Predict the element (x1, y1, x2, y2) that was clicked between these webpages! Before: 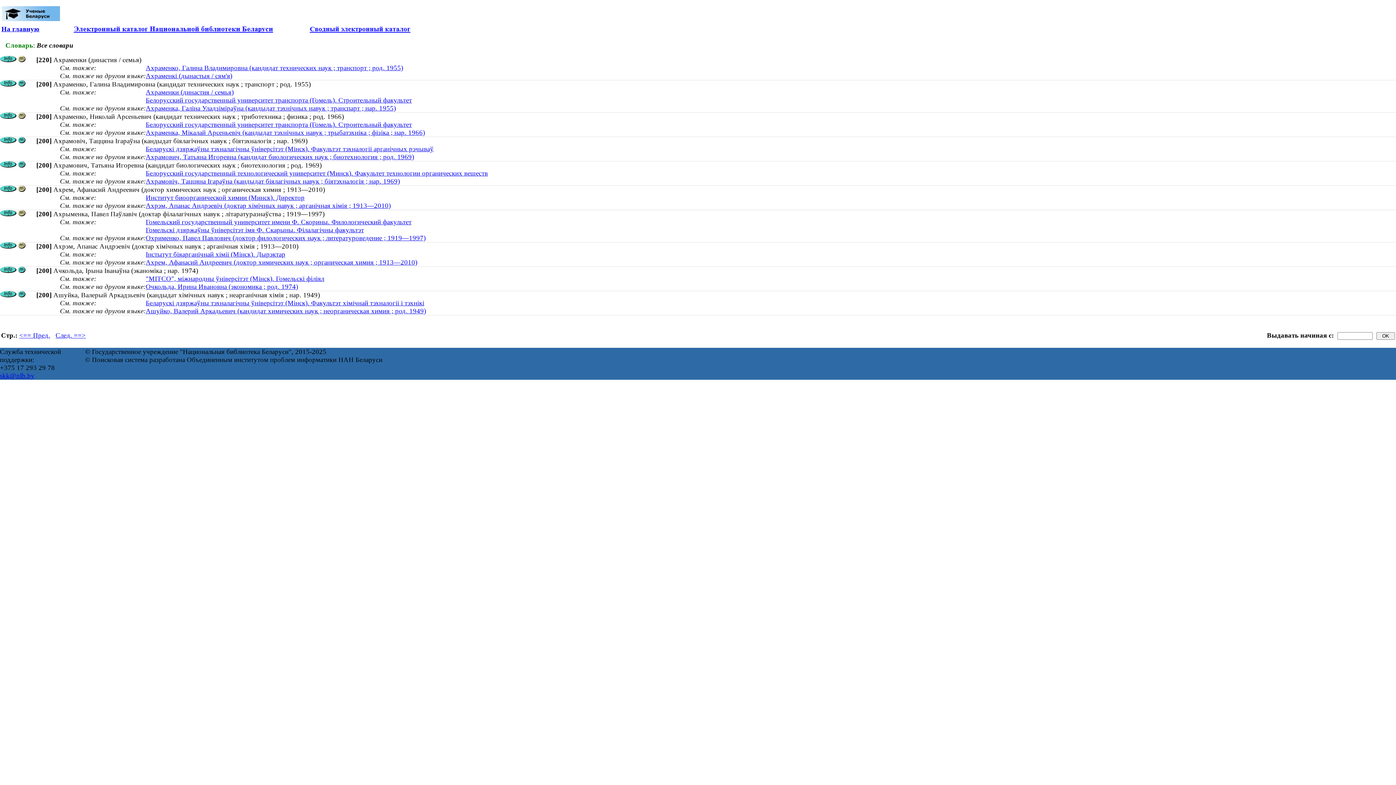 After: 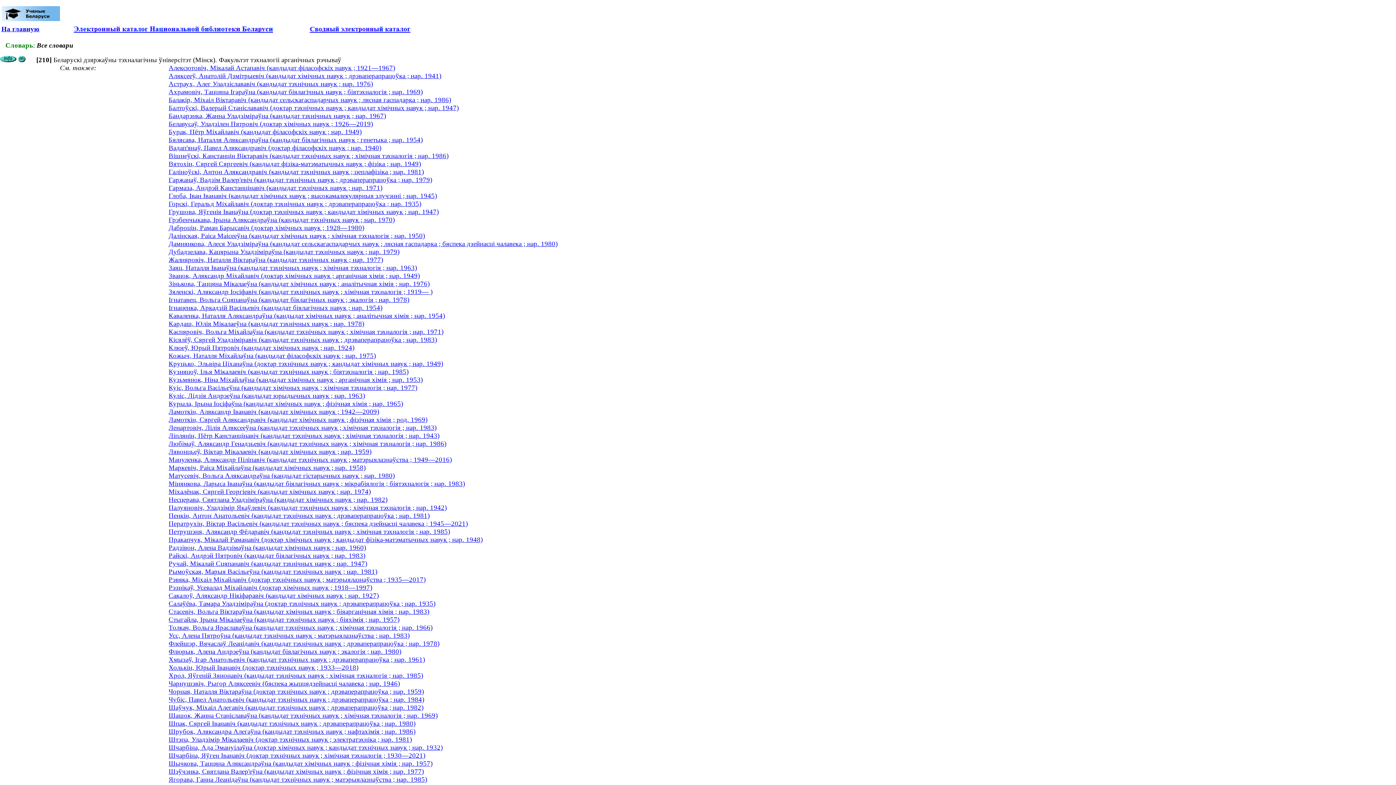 Action: label: Беларускі дзяржаўны тэхналагічны ўніверсітэт (Мінск). Факультэт тэхналогіі арганічных рэчываў bbox: (145, 145, 433, 152)